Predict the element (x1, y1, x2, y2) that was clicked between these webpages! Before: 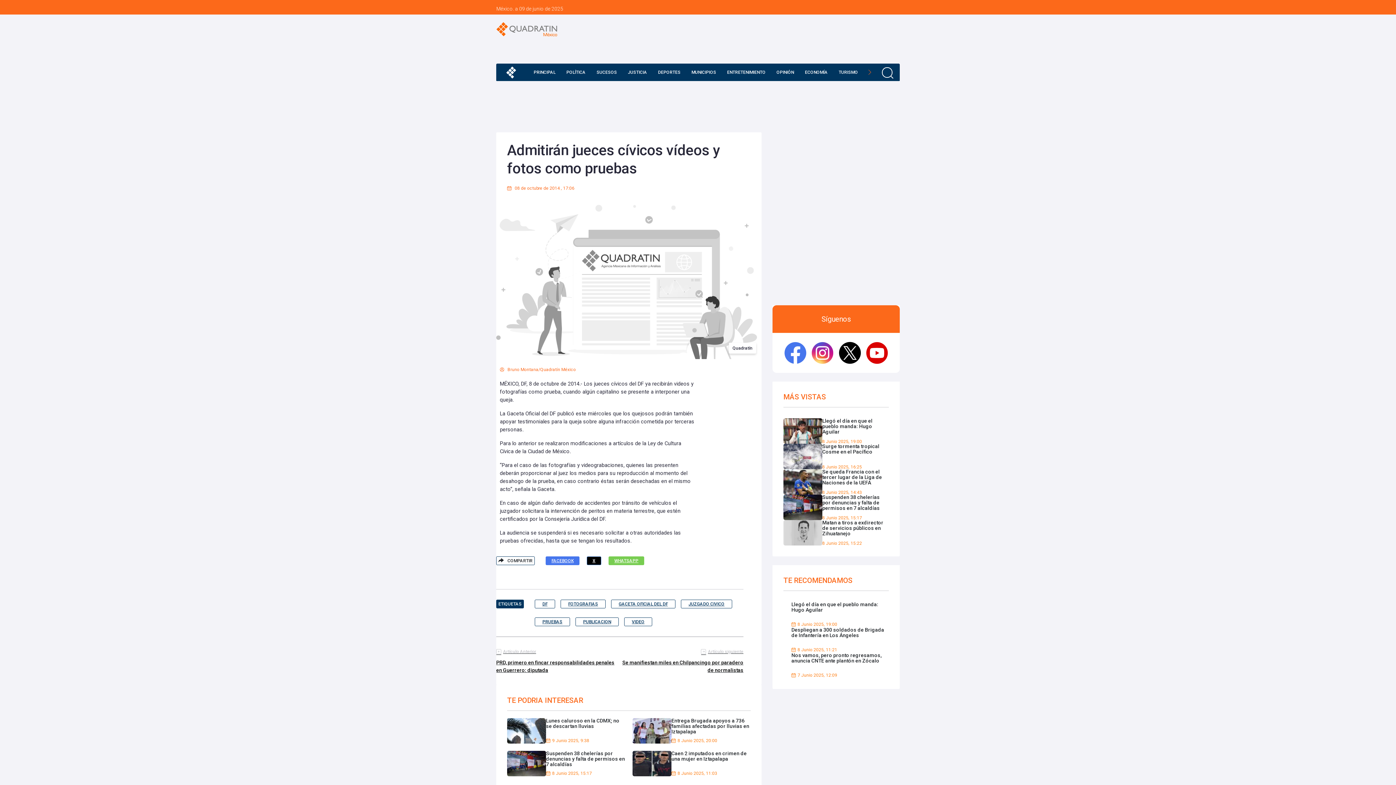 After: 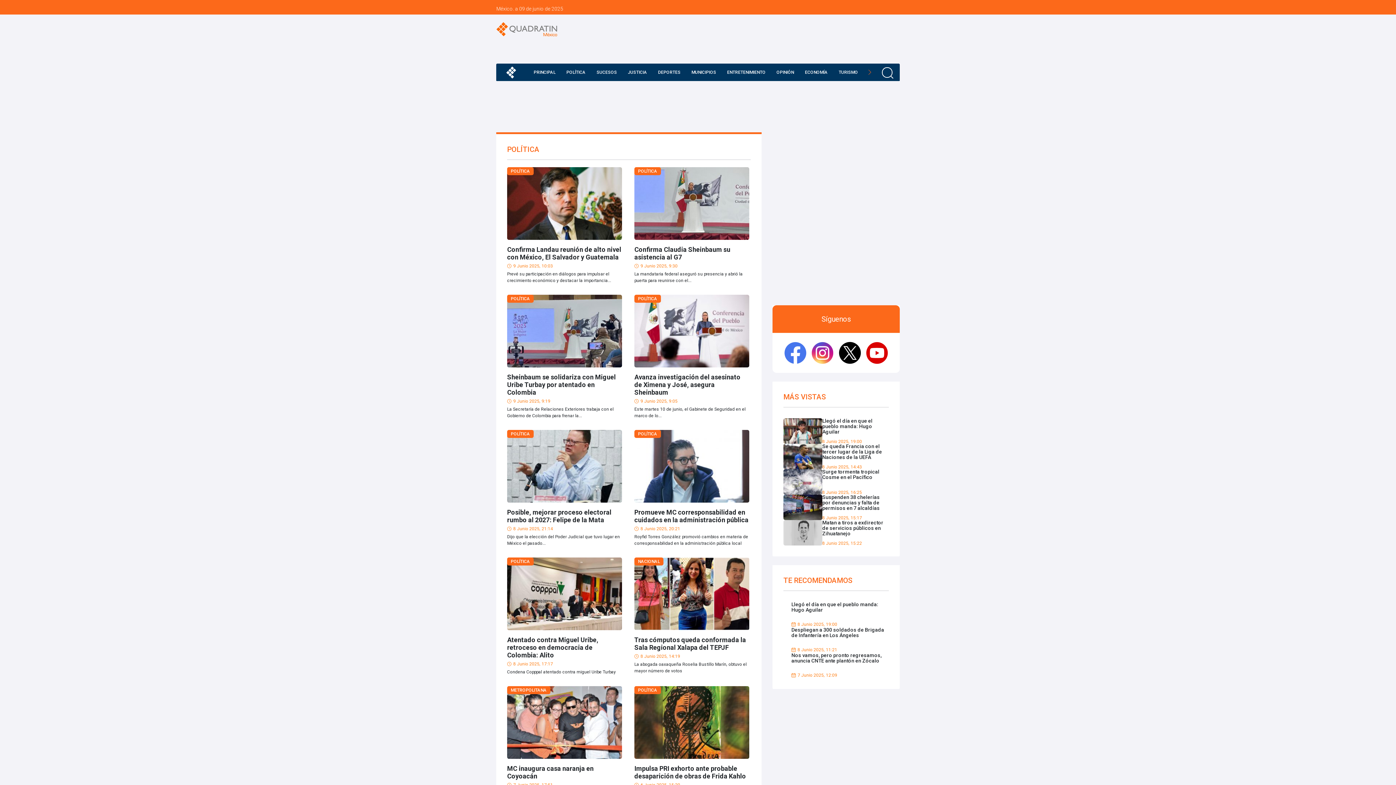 Action: label: POLÍTICA bbox: (562, 63, 589, 81)